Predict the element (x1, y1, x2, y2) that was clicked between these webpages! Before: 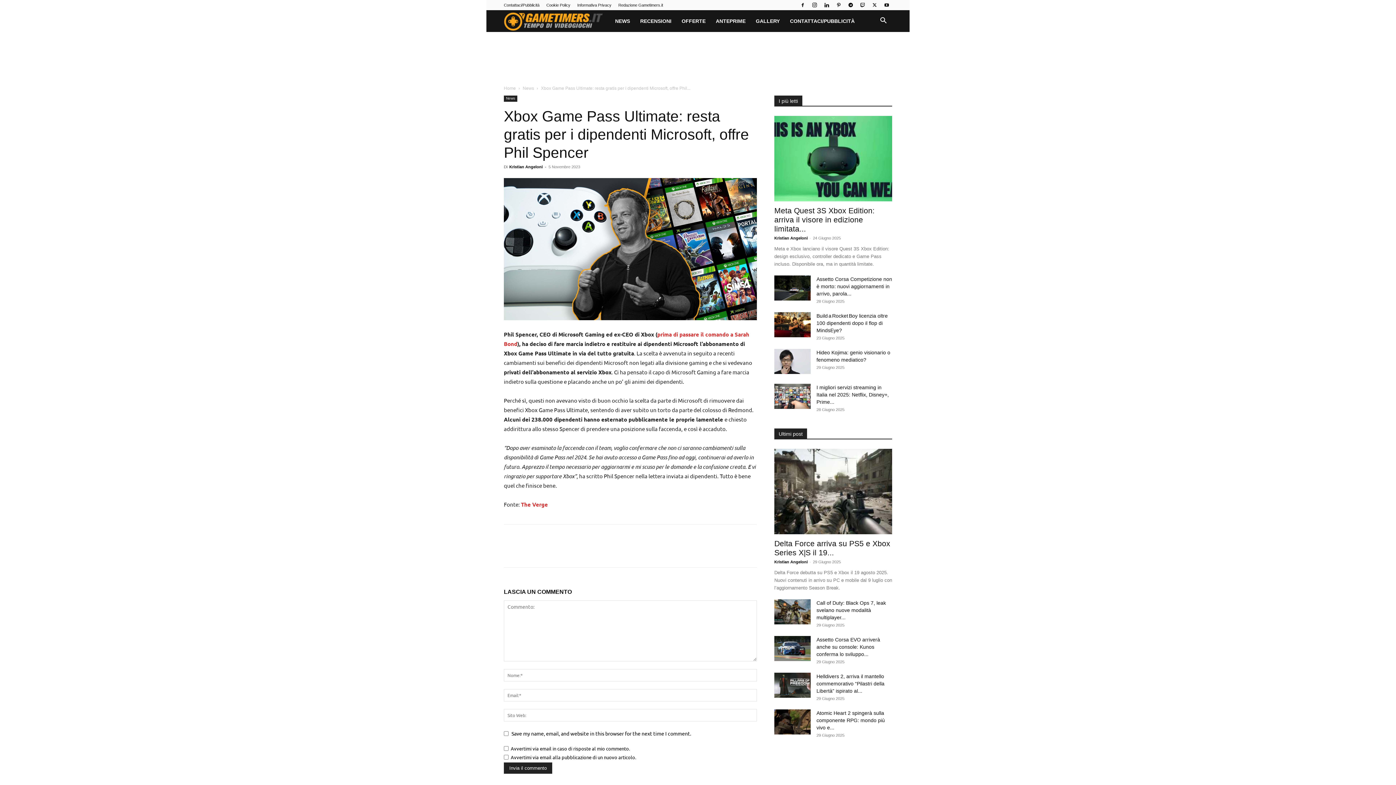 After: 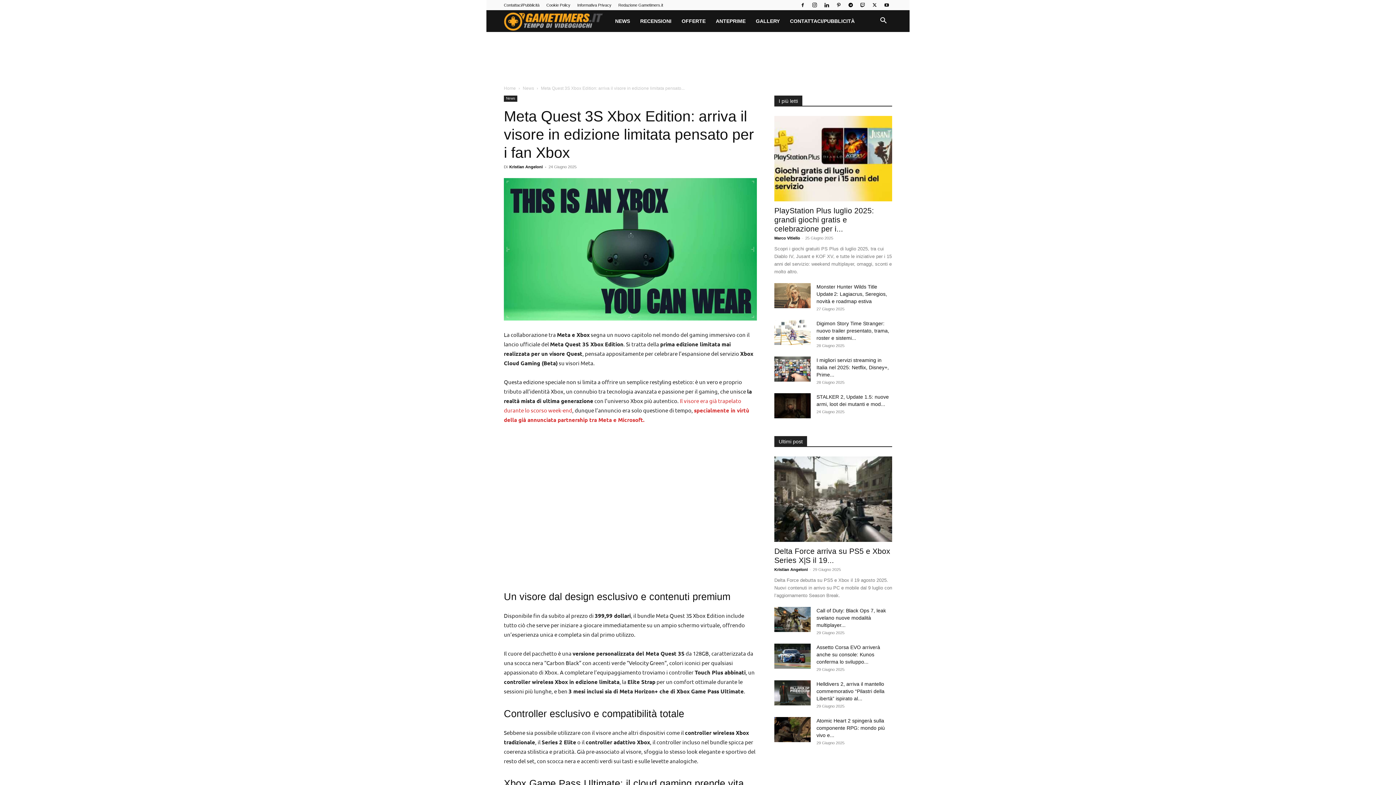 Action: bbox: (774, 206, 874, 233) label: Meta Quest 3S Xbox Edition: arriva il visore in edizione limitata...